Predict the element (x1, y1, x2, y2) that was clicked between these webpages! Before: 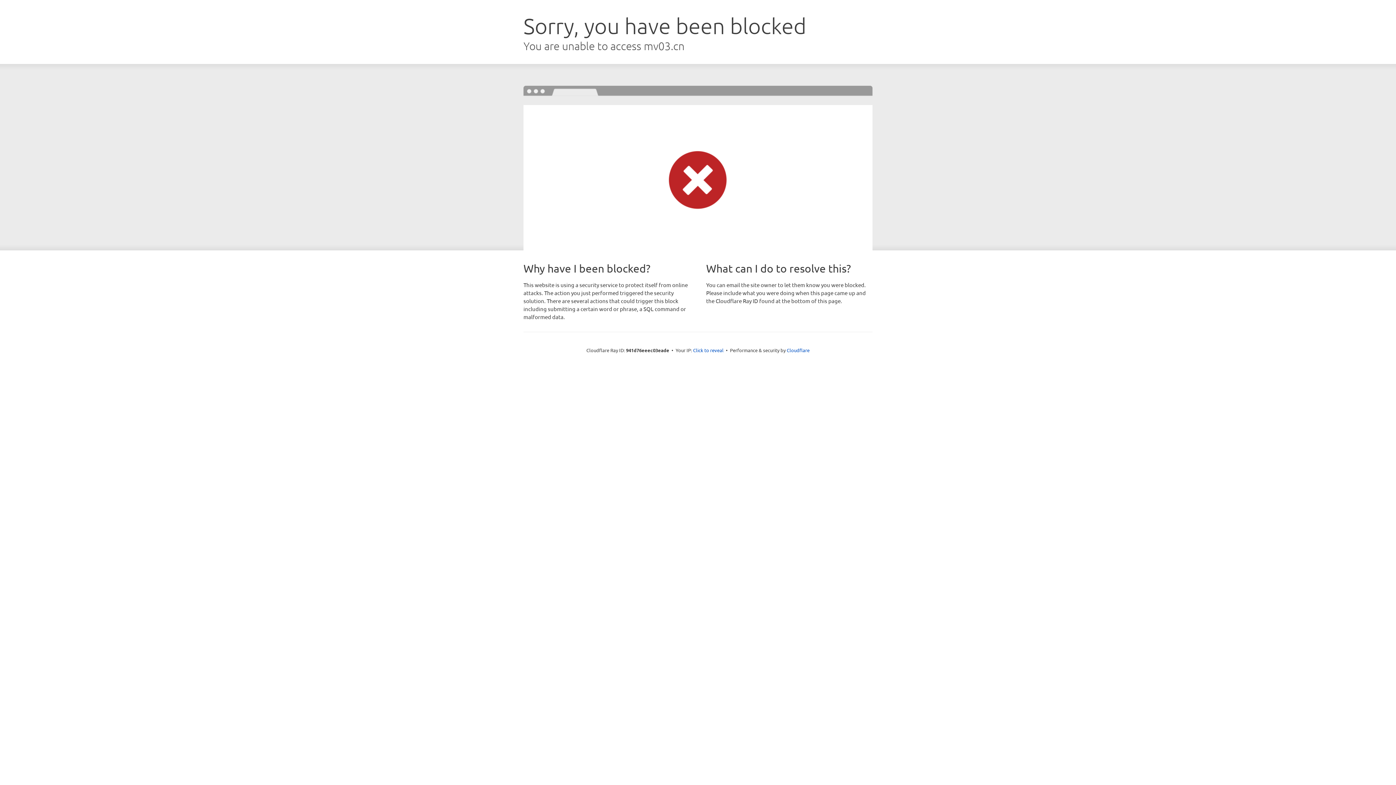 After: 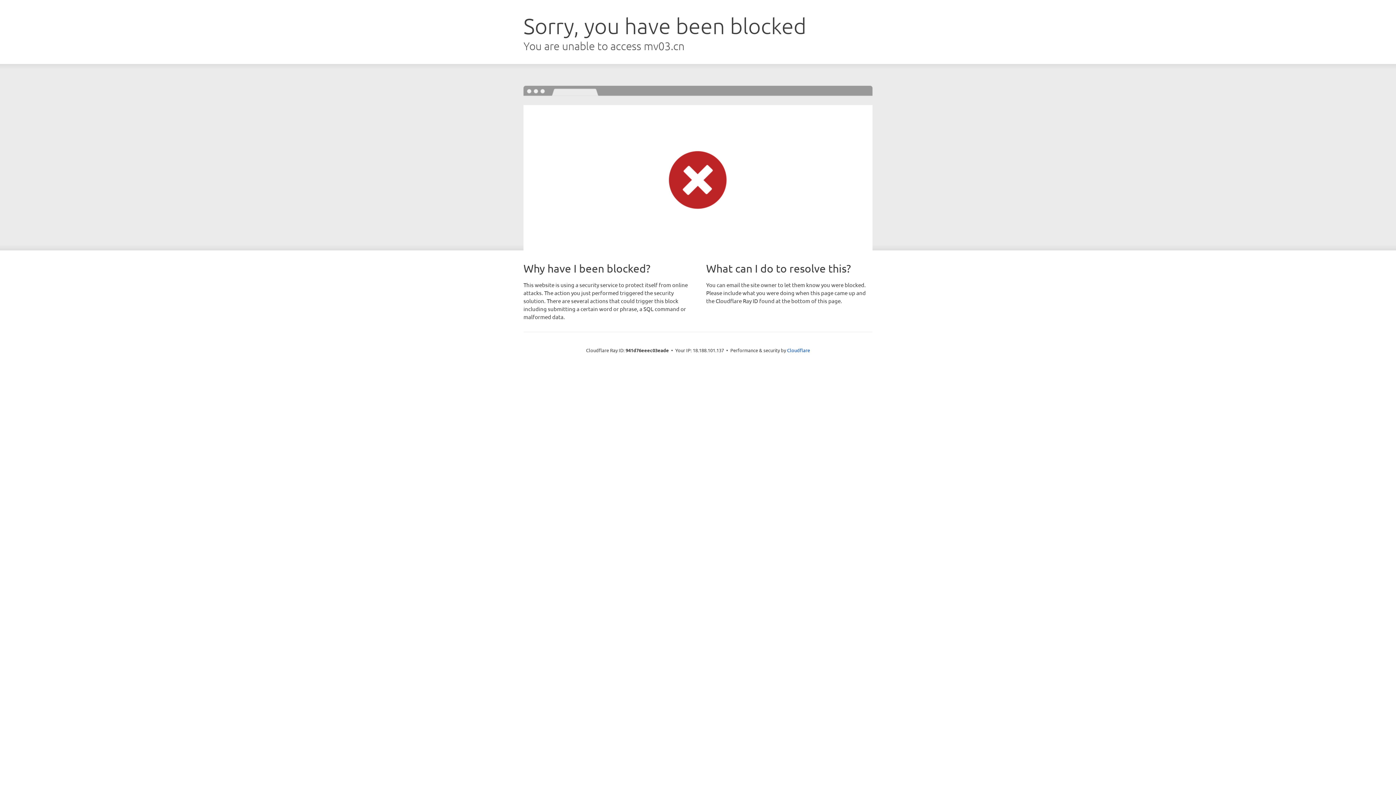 Action: bbox: (693, 346, 723, 353) label: Click to reveal